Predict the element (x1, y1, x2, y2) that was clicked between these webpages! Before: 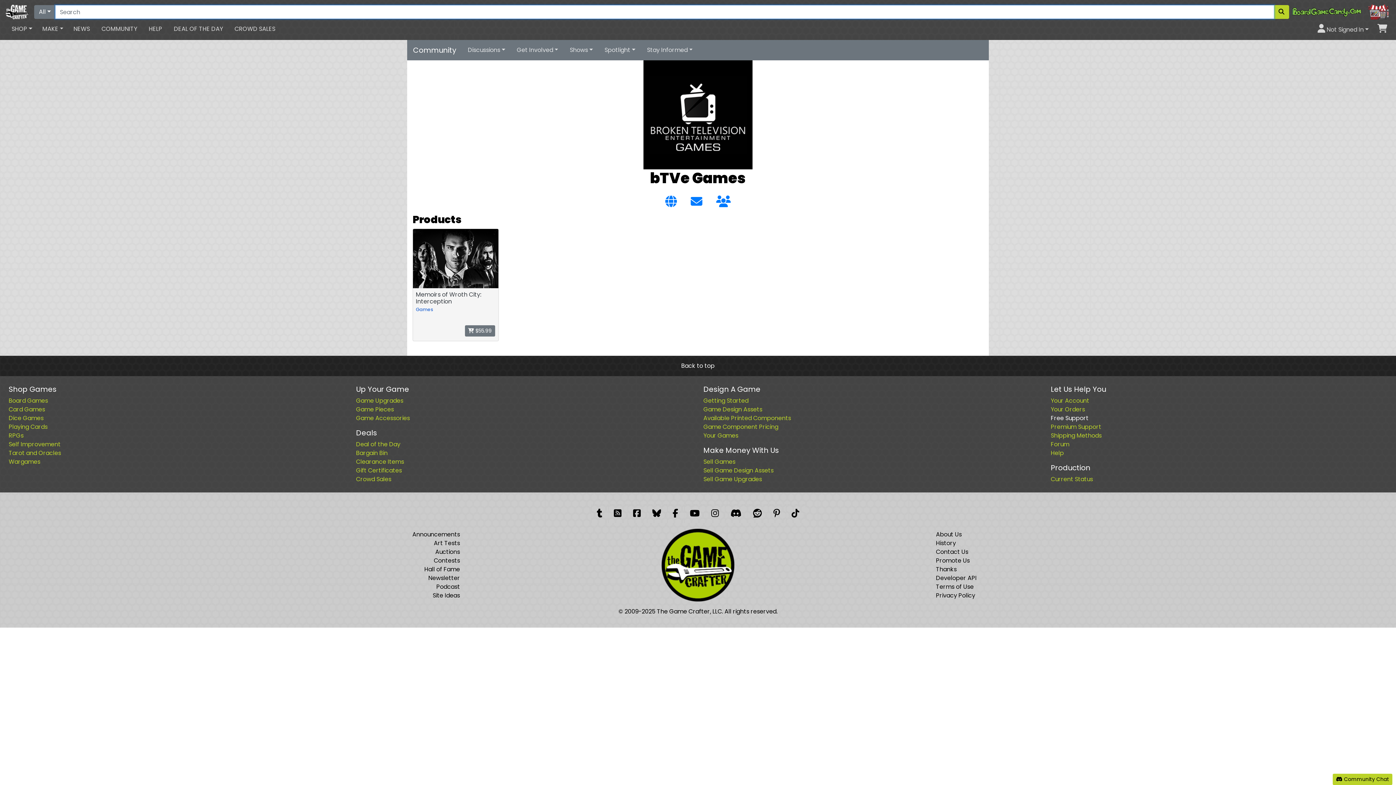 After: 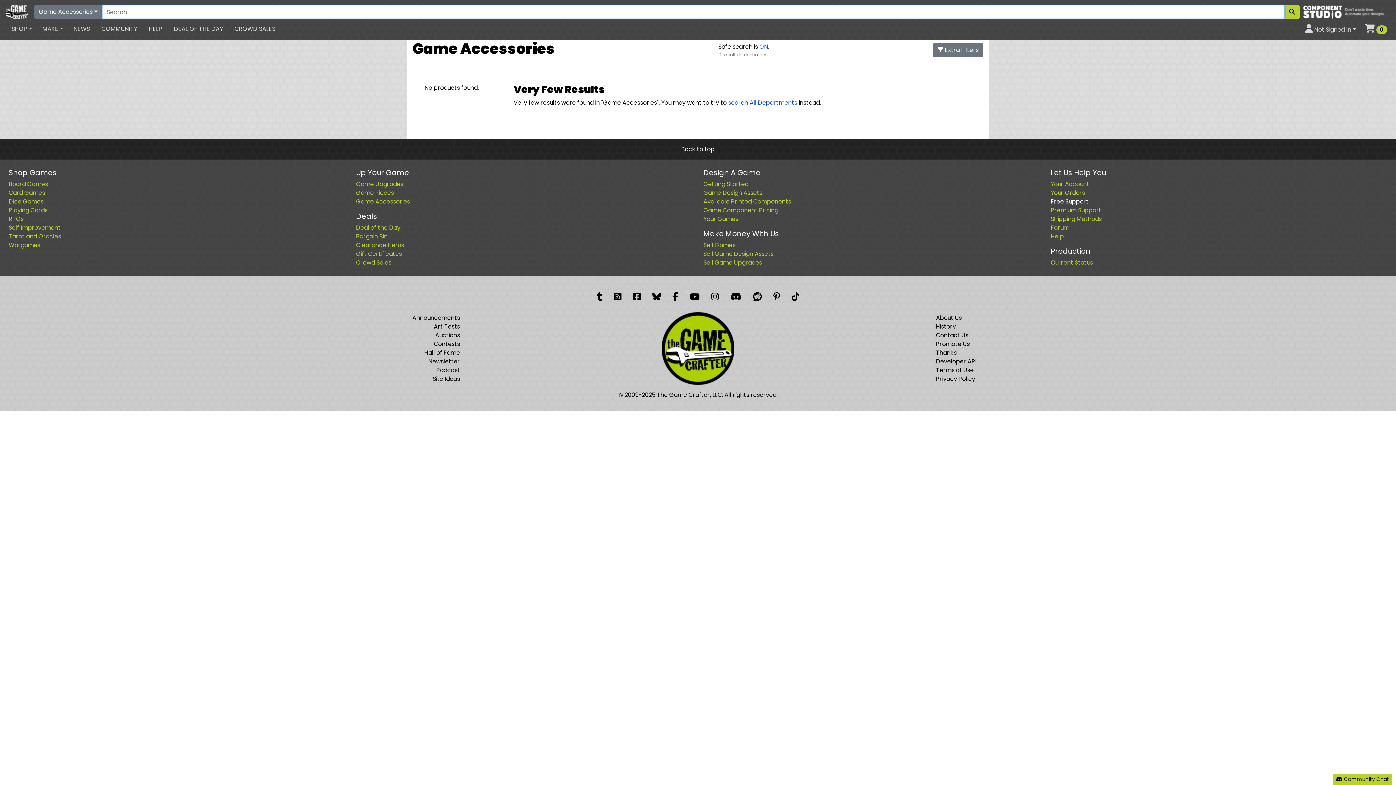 Action: bbox: (356, 414, 410, 422) label: Game Accessories